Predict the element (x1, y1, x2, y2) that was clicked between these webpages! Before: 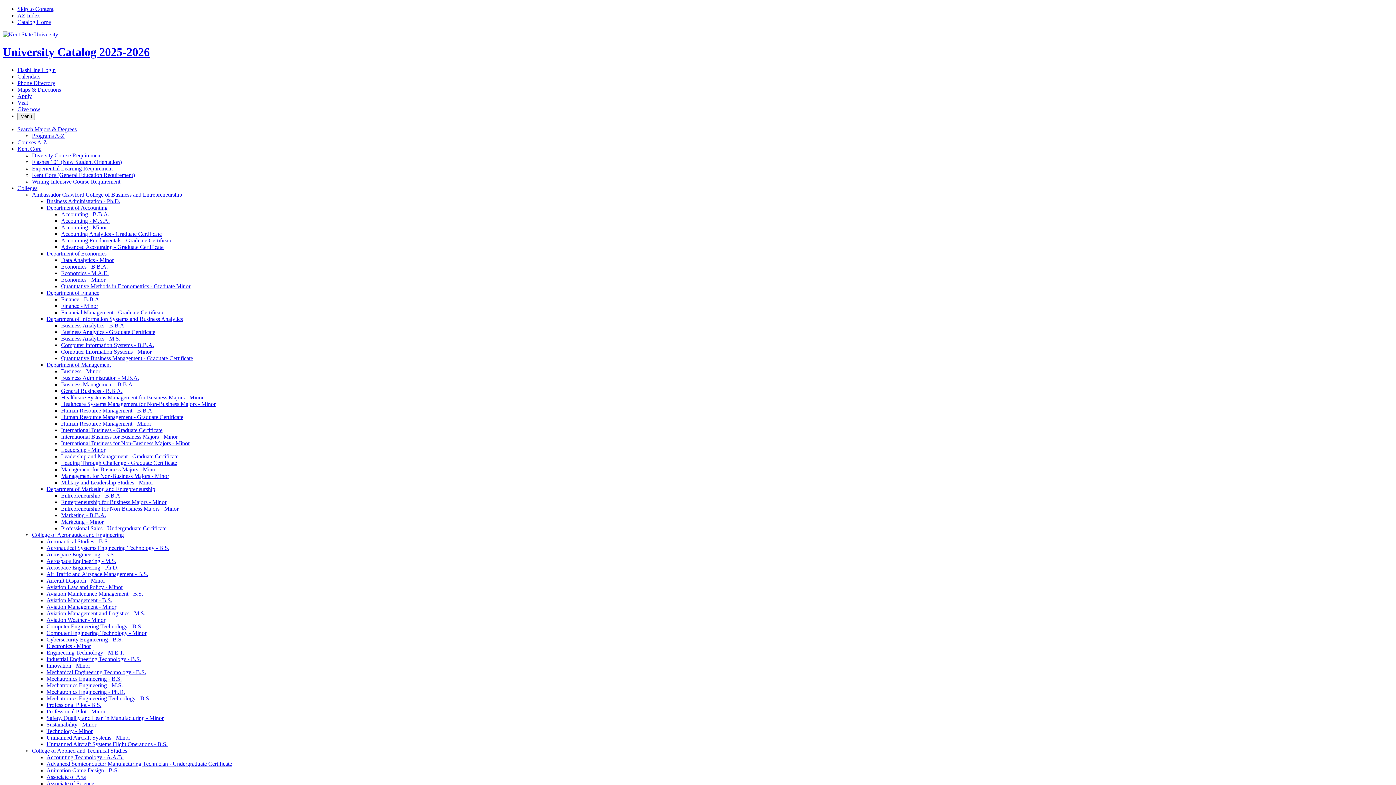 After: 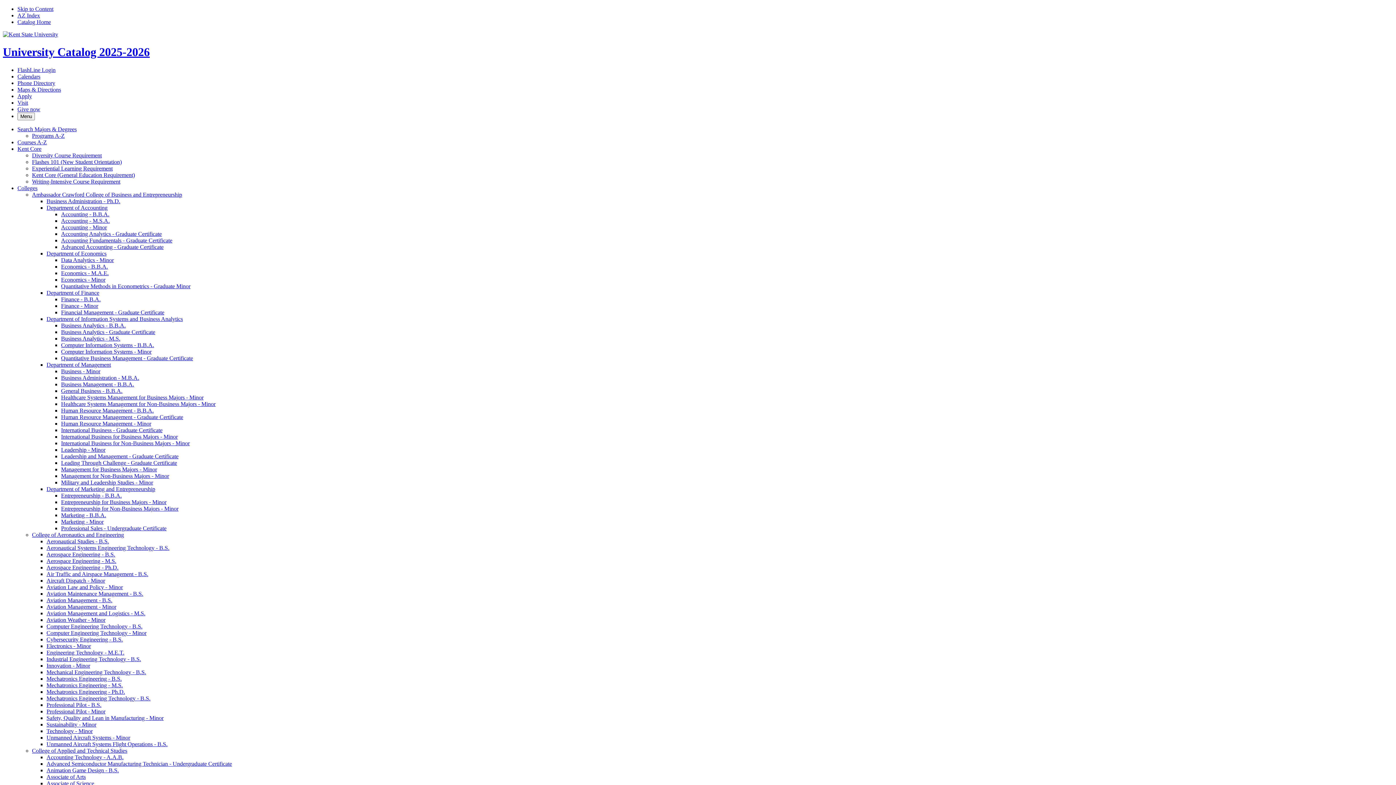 Action: label: Professional Pilot -​ B.S. bbox: (46, 702, 101, 708)